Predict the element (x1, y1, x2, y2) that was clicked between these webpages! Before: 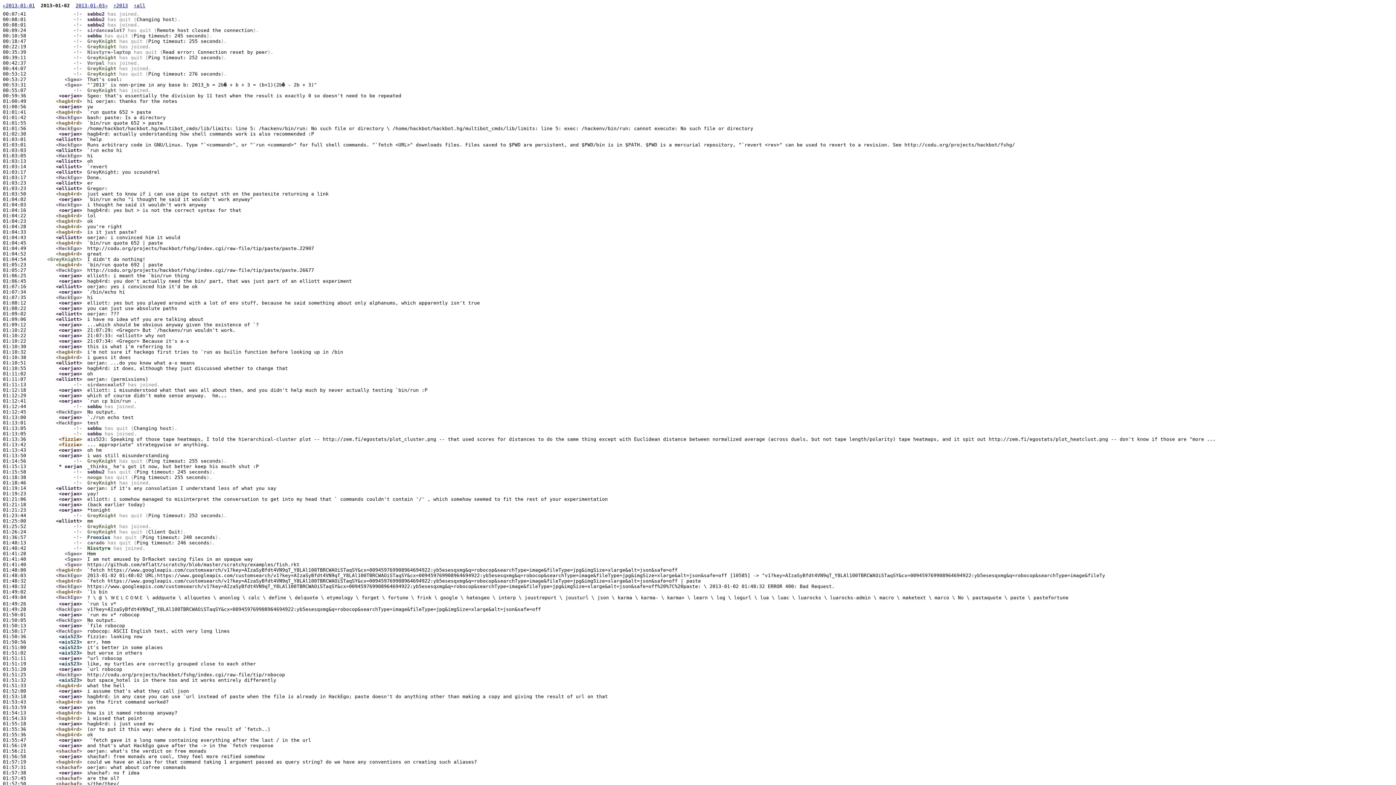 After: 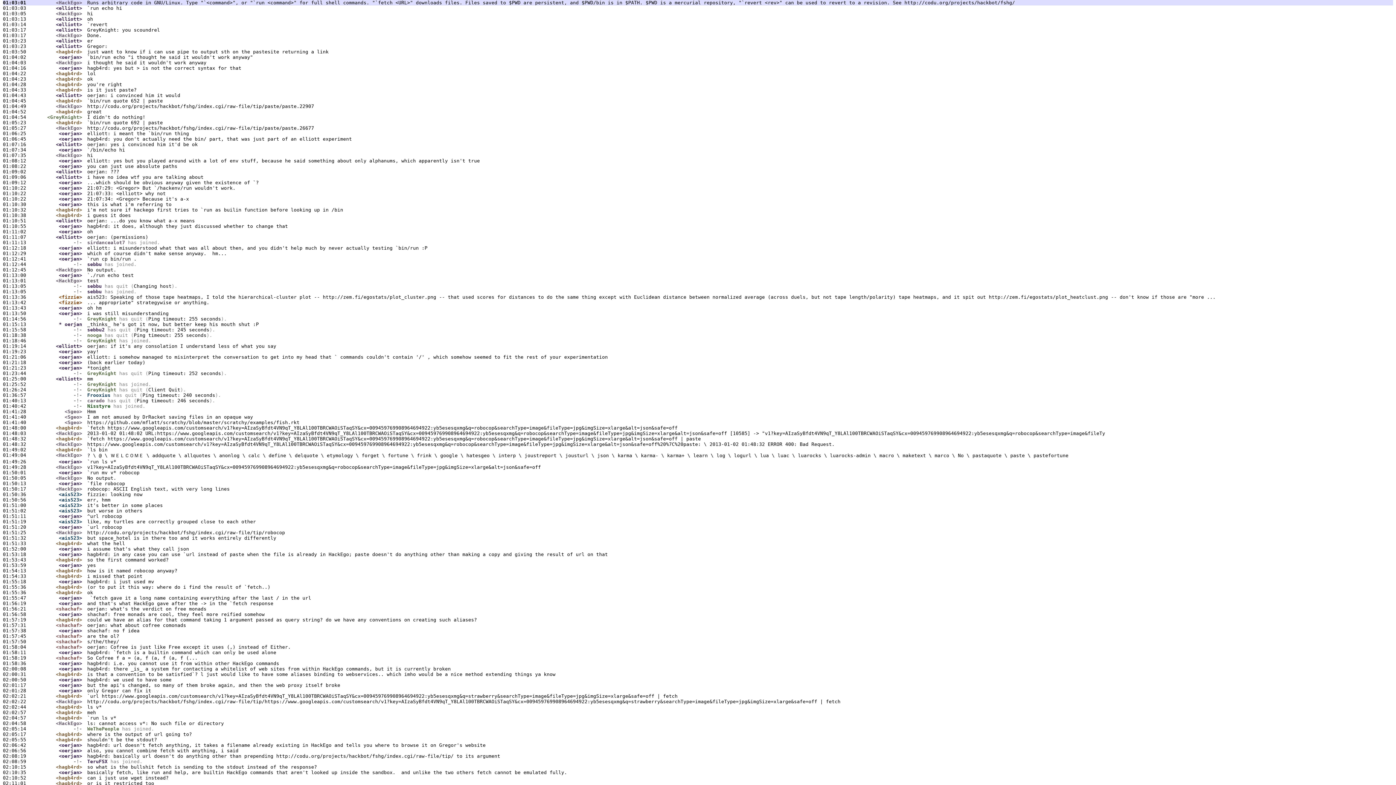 Action: label: <HackEgo> bbox: (56, 142, 82, 147)